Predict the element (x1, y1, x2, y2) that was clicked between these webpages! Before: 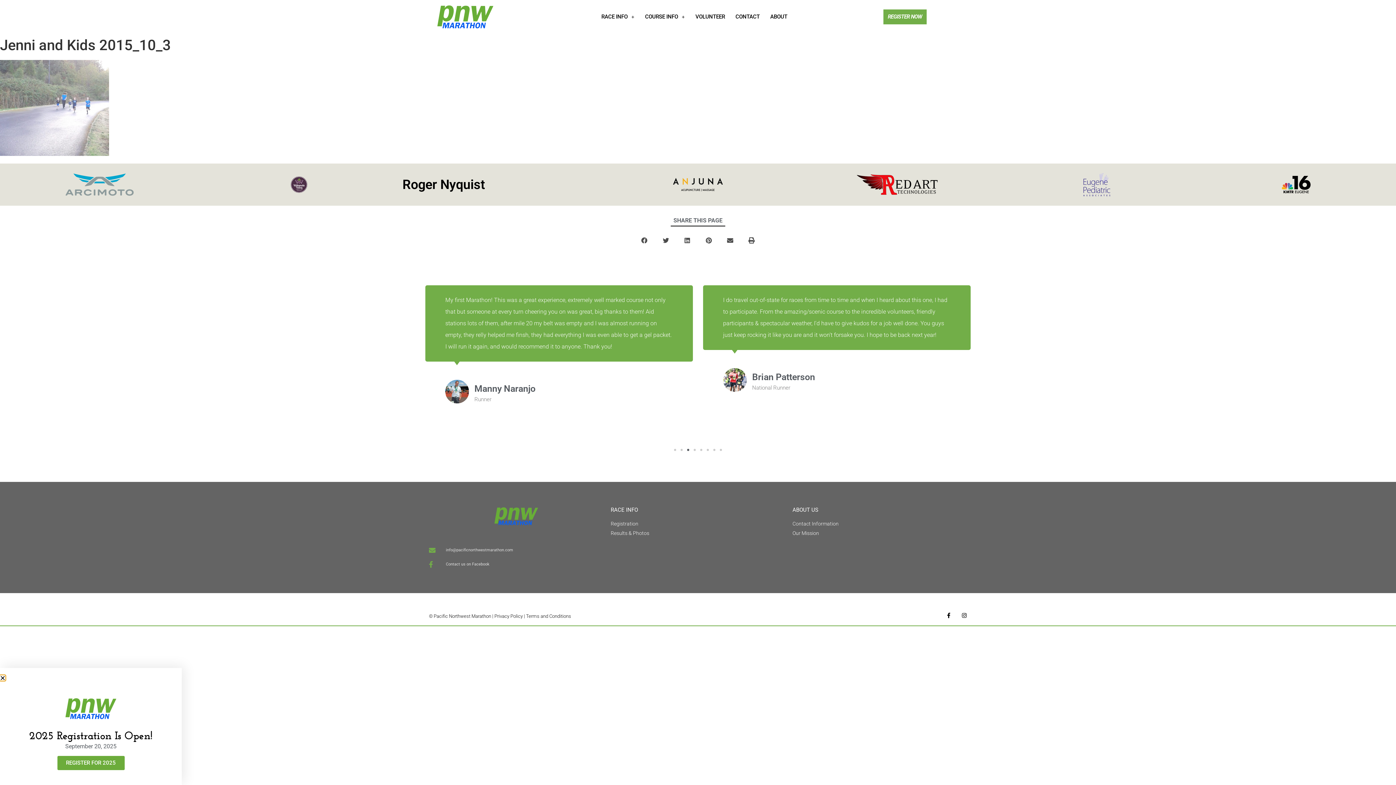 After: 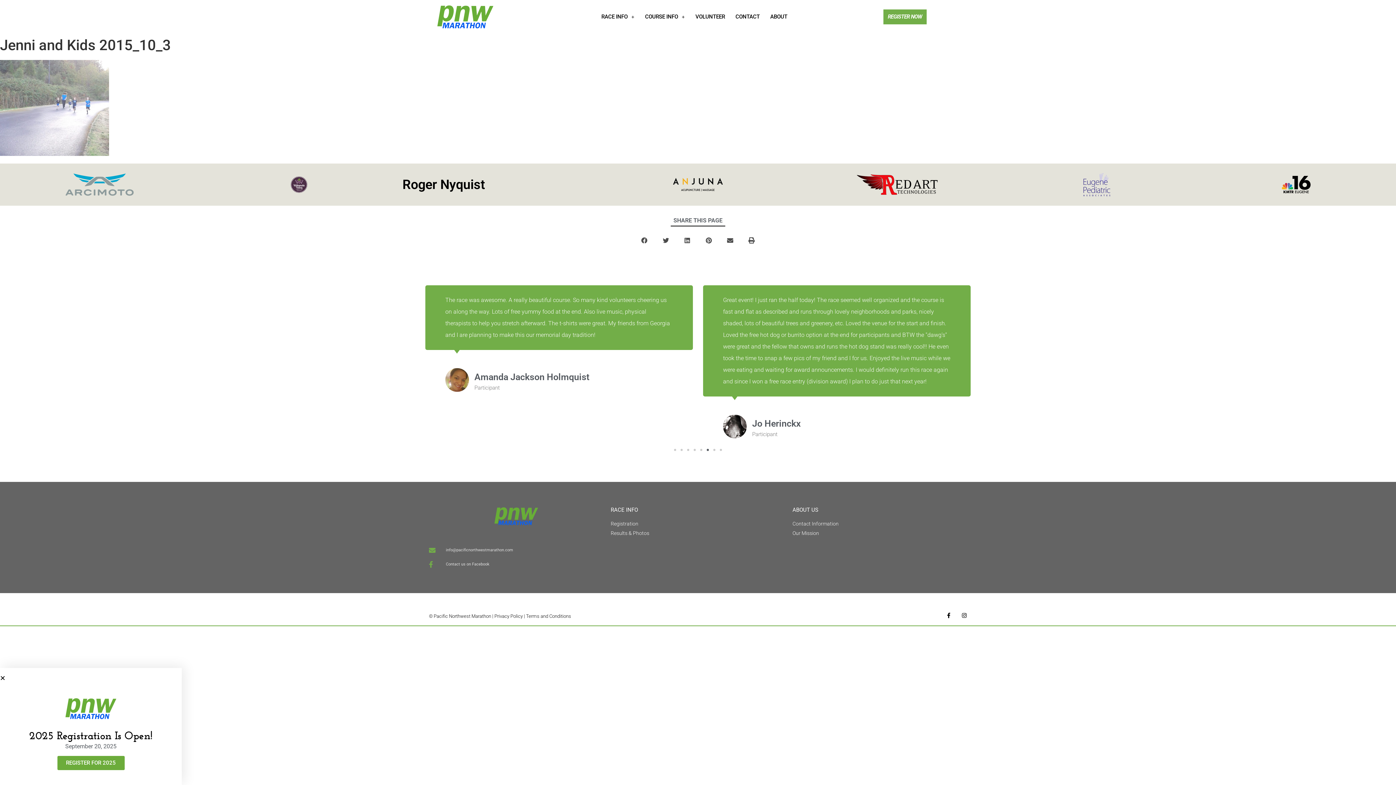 Action: label: REGISTER FOR 2025 bbox: (57, 756, 124, 770)